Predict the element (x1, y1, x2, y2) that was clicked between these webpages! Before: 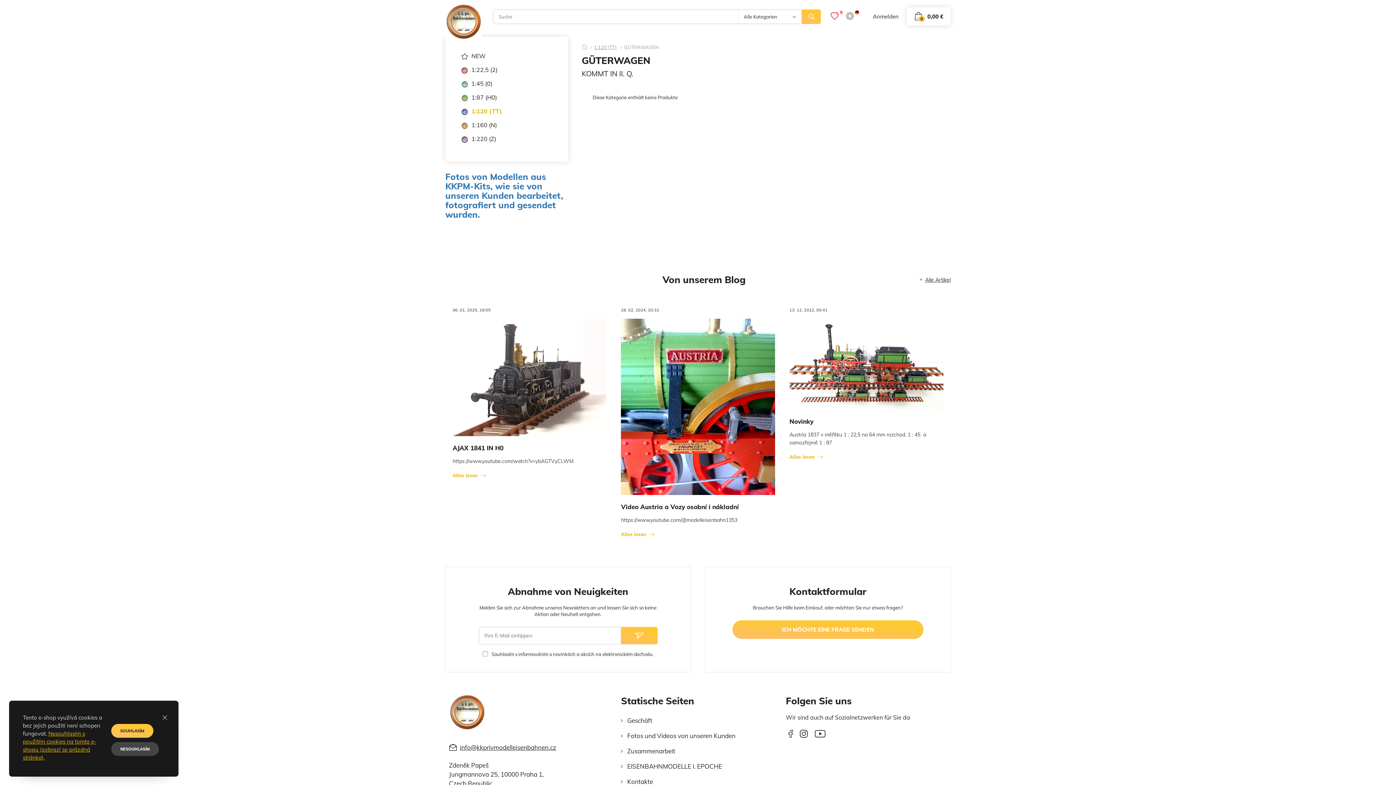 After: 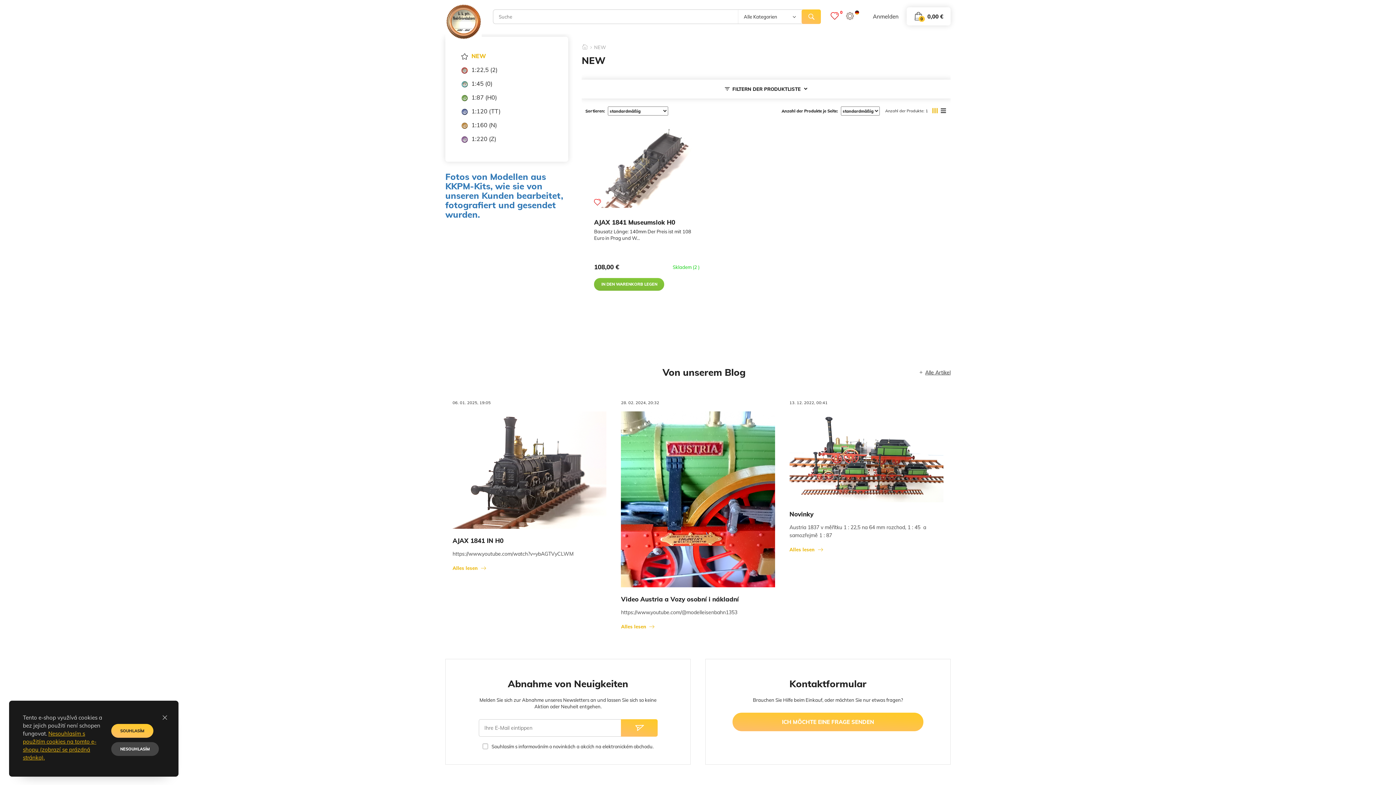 Action: label: NEW bbox: (461, 49, 552, 62)